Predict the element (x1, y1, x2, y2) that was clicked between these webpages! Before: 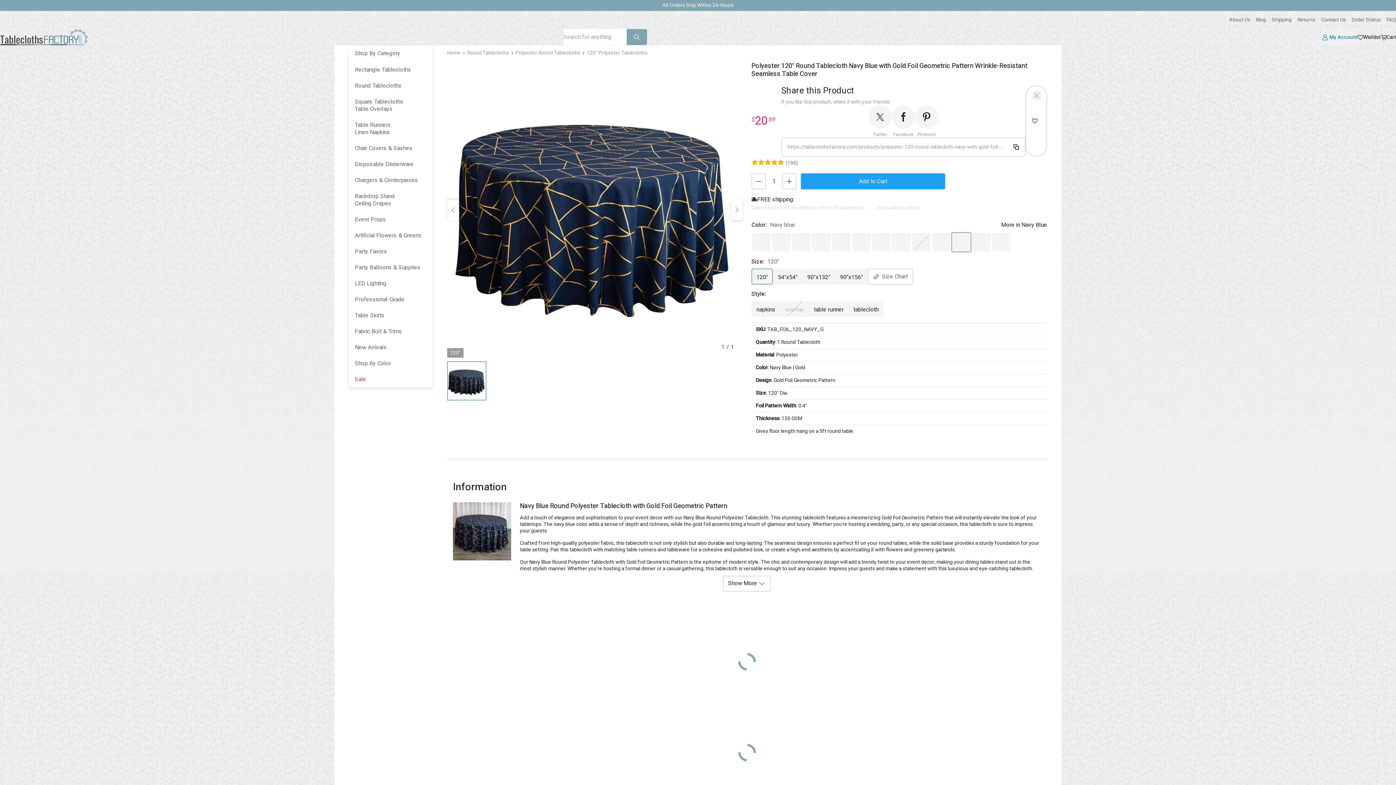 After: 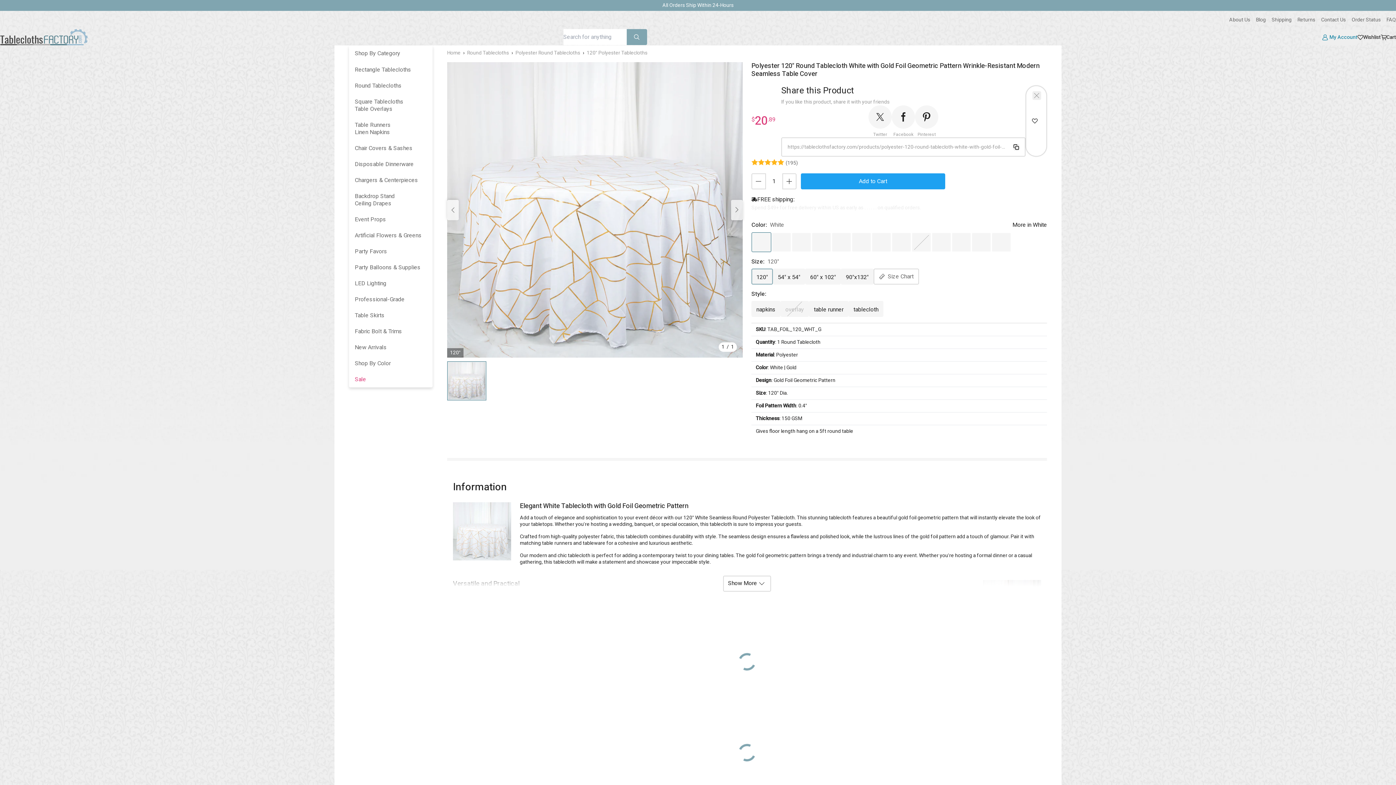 Action: bbox: (751, 232, 771, 252)